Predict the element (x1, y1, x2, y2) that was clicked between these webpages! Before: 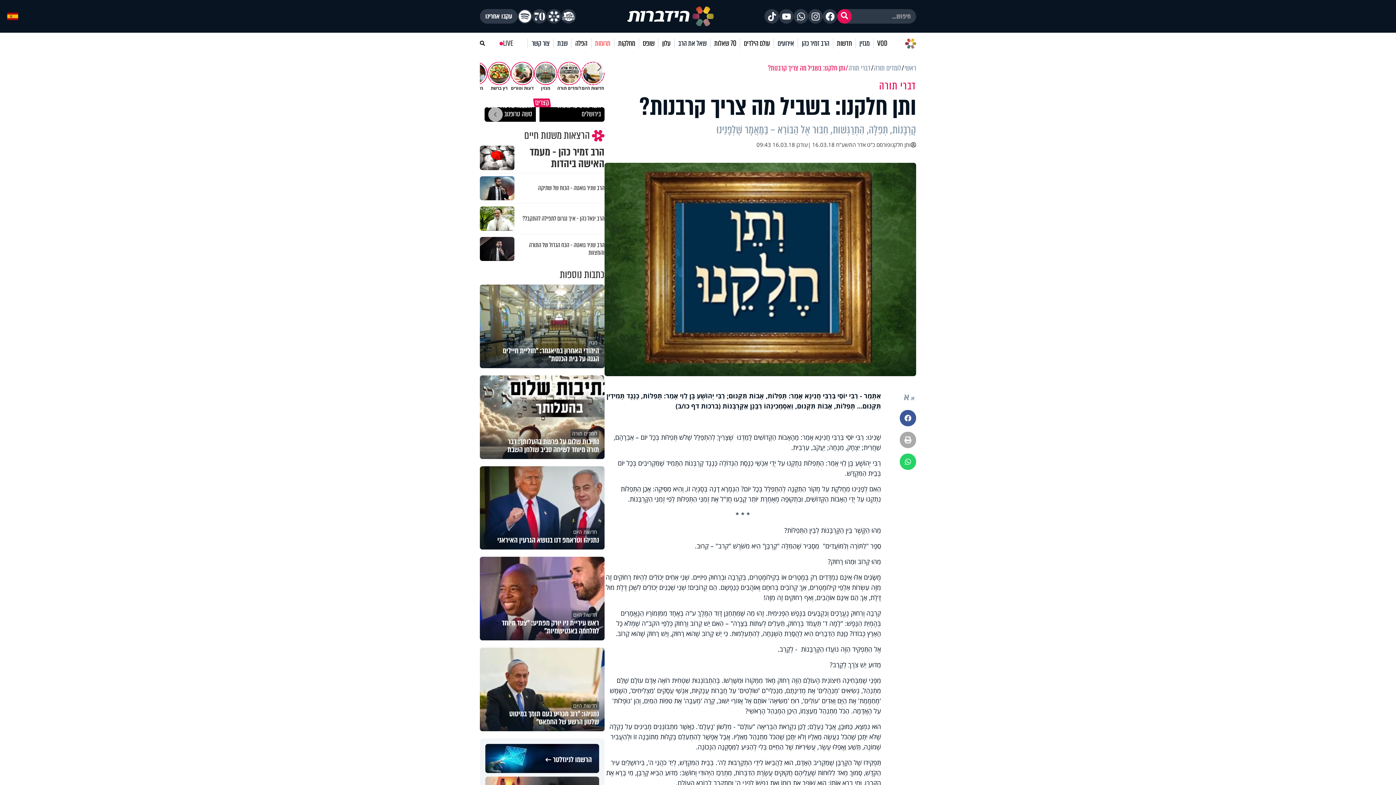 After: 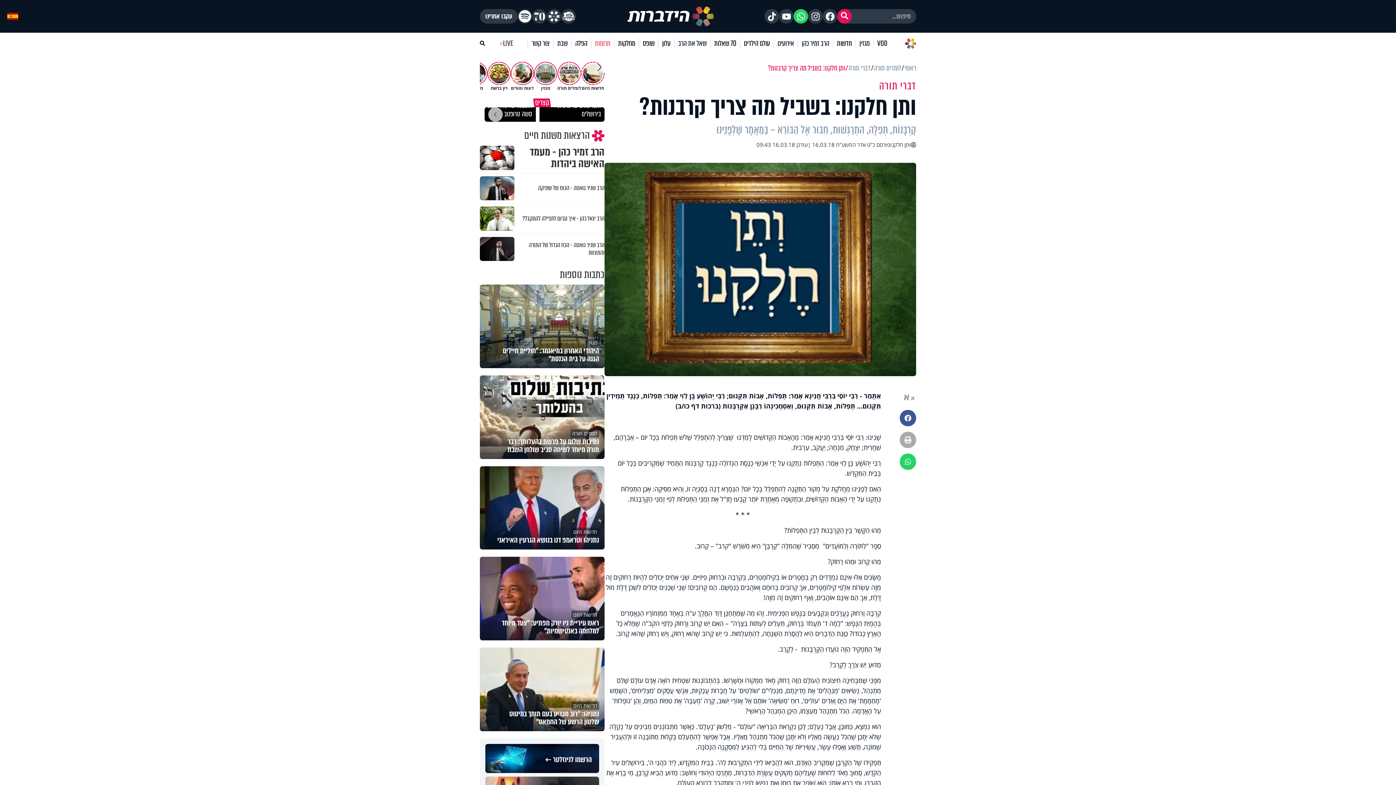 Action: bbox: (793, 9, 808, 23)